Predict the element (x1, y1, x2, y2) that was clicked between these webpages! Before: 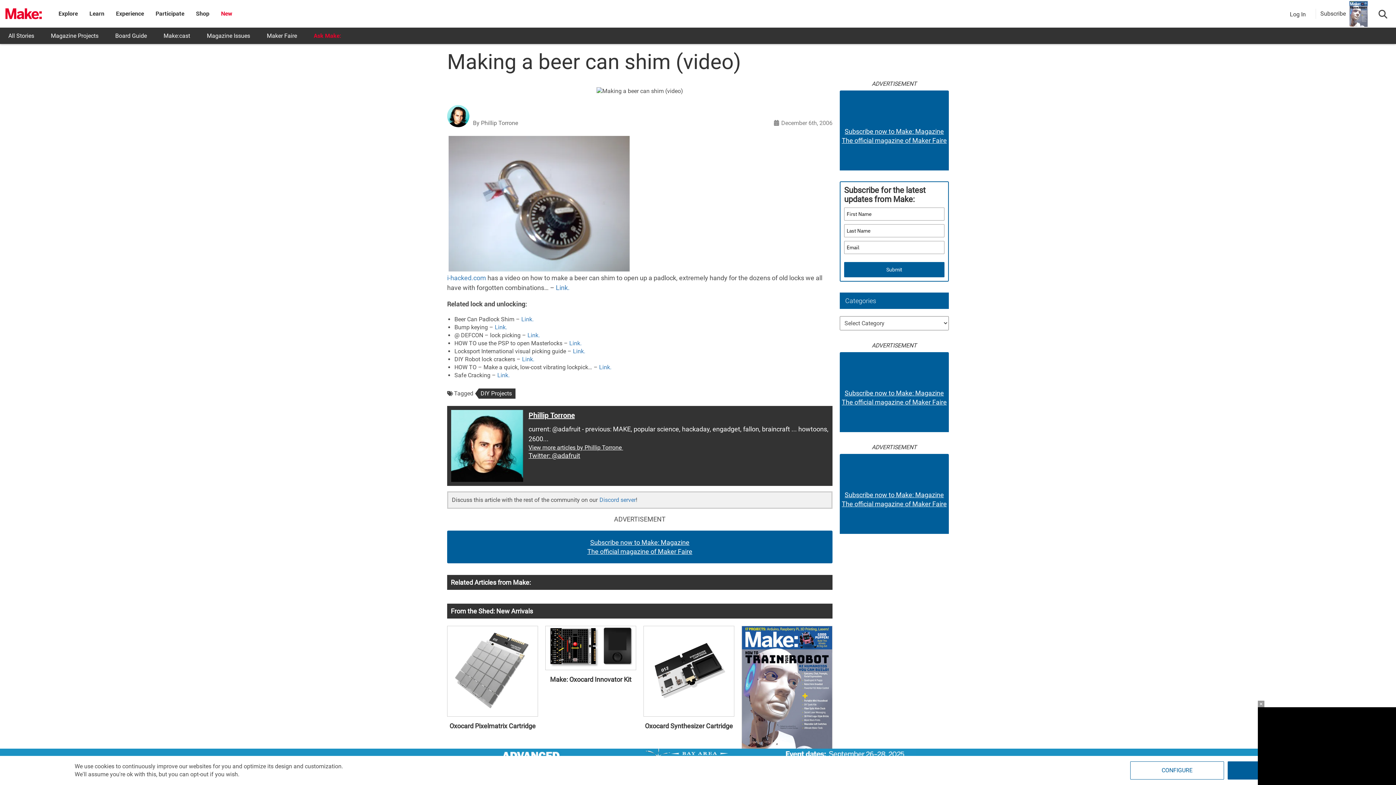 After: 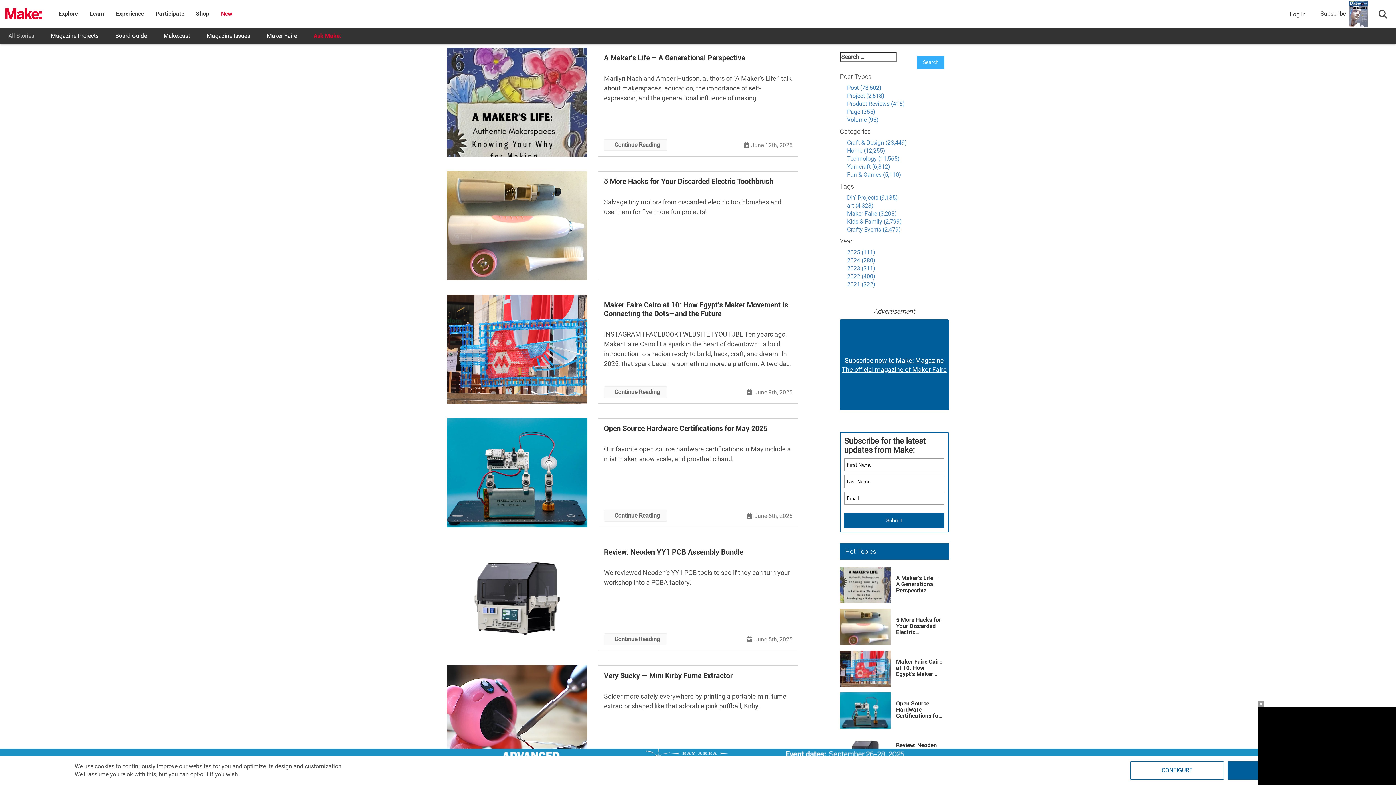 Action: bbox: (0, 27, 42, 44) label: All Stories